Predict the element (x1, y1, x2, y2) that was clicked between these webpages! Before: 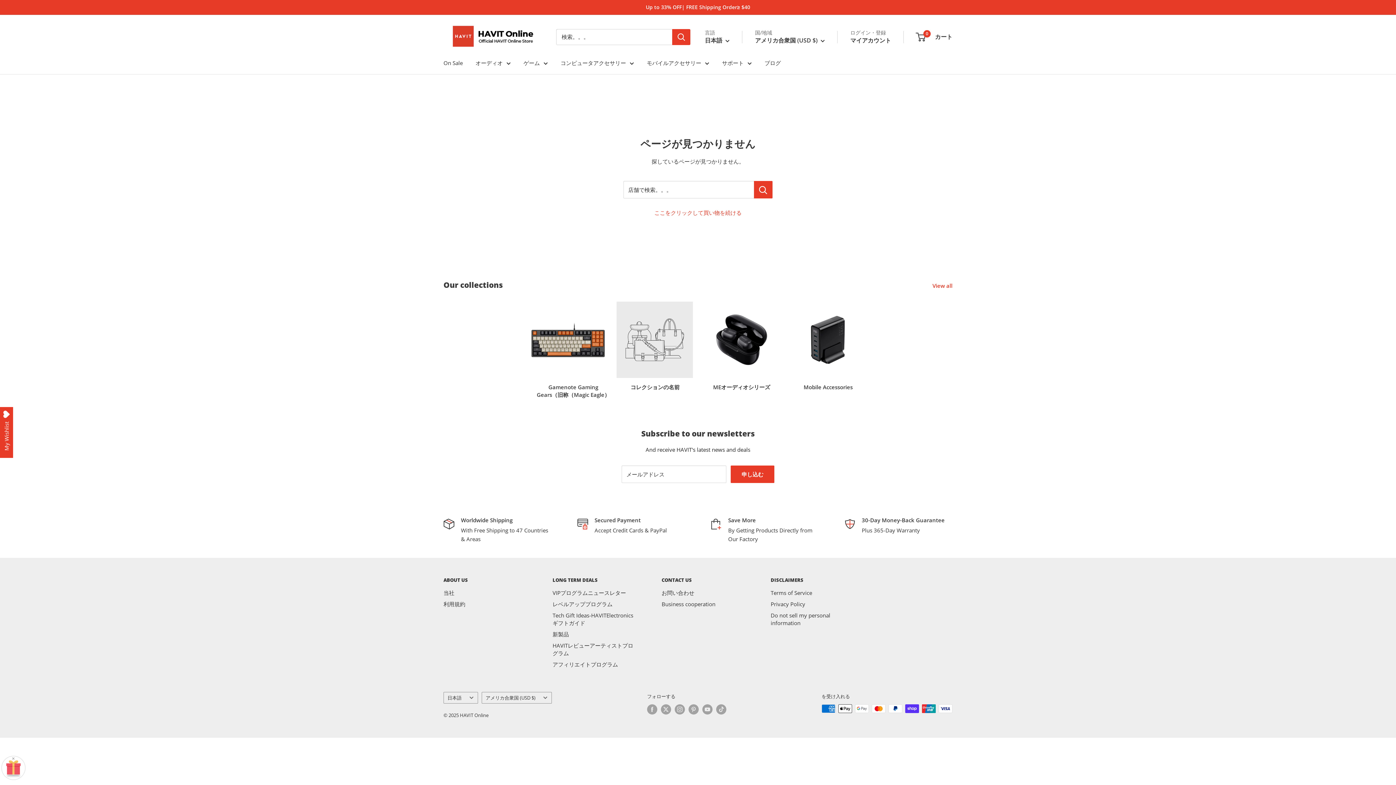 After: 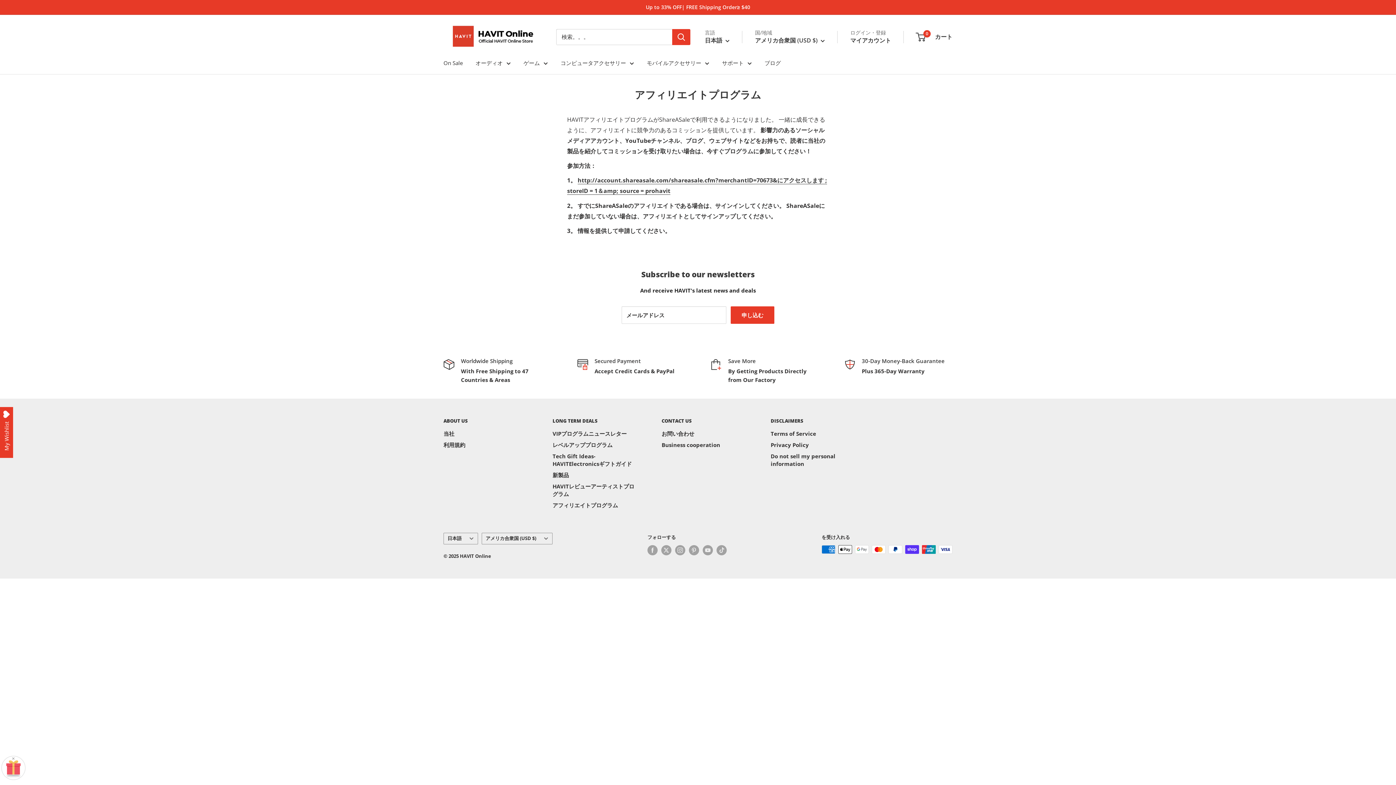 Action: label: アフィリエイトプログラム bbox: (552, 659, 636, 670)